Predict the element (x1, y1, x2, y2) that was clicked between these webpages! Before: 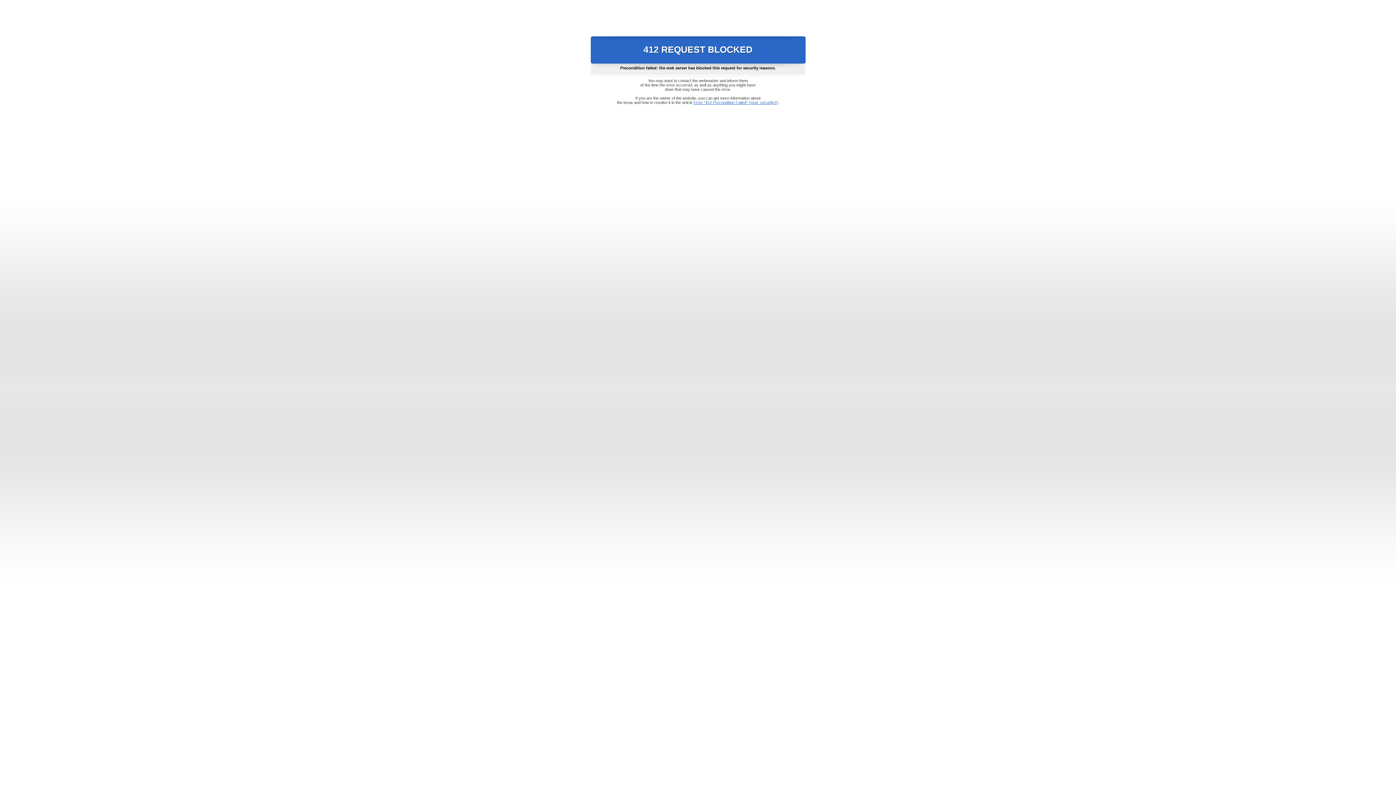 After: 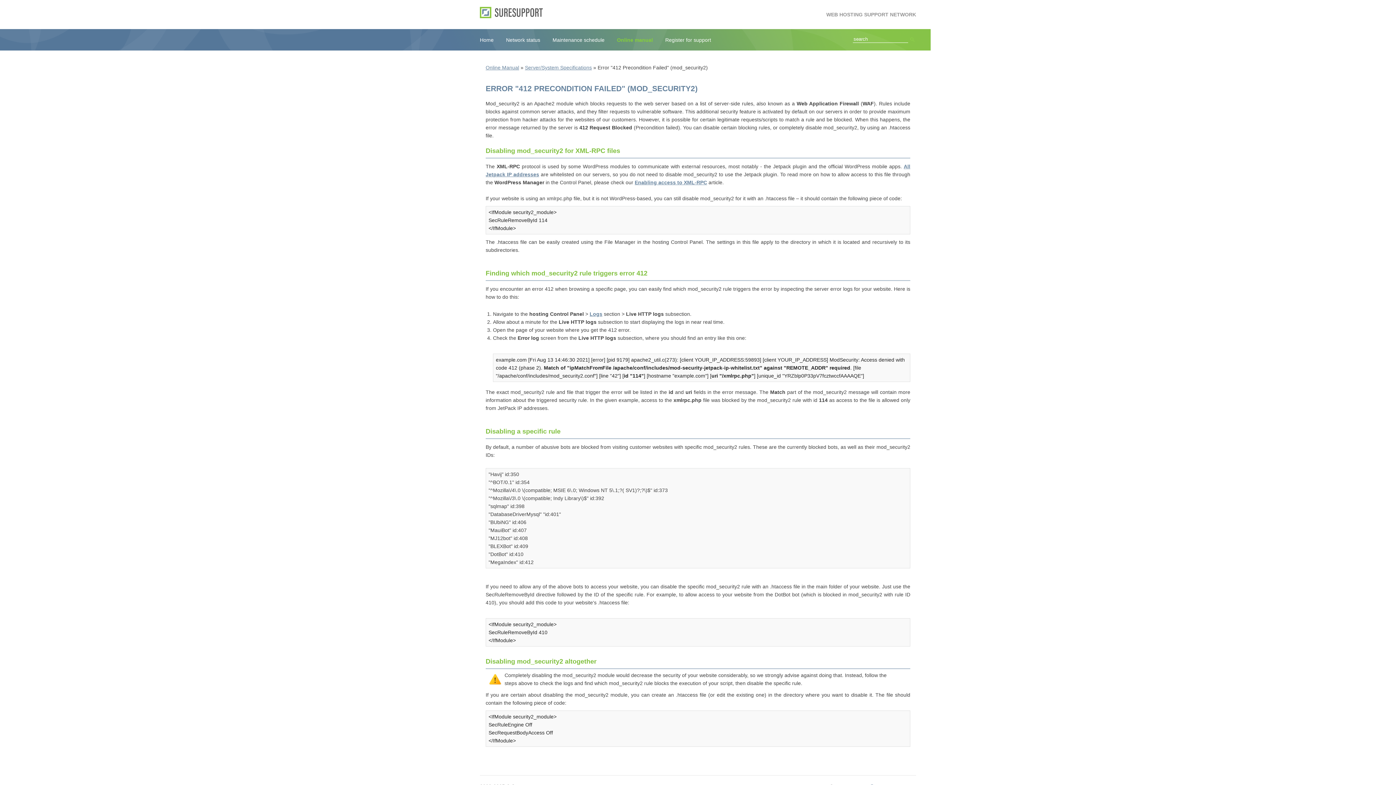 Action: label: Error "412 Precondition Failed" (mod_security2) bbox: (693, 100, 778, 104)